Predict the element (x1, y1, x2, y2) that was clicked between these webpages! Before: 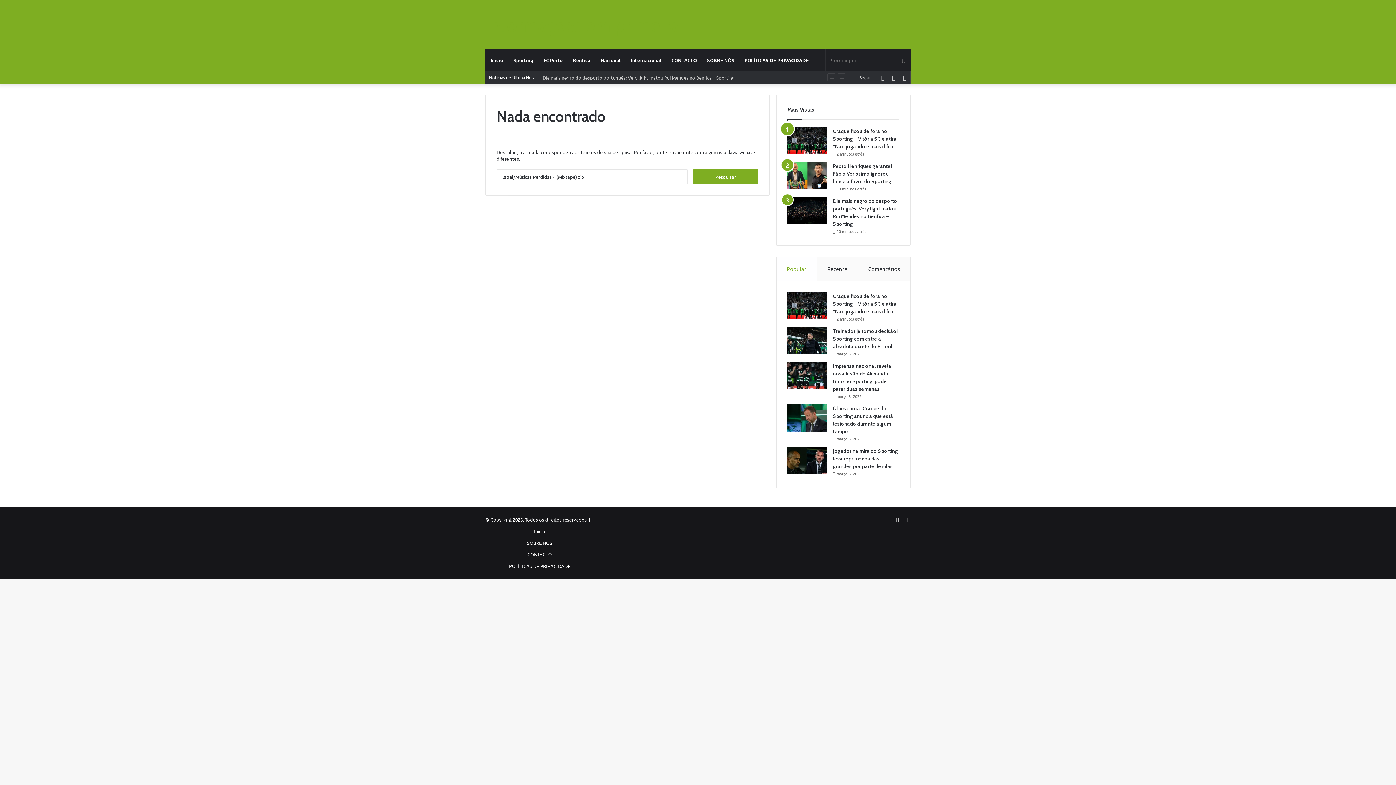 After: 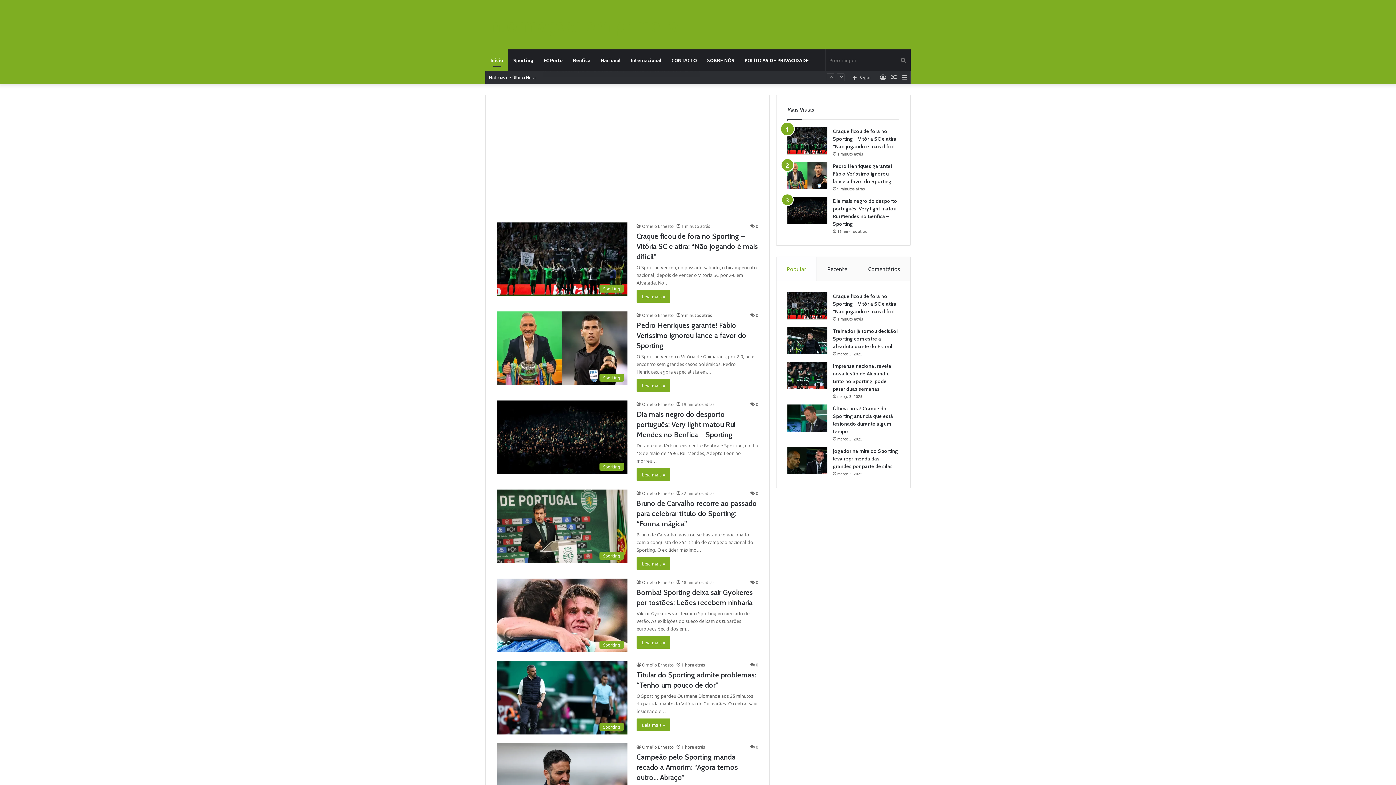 Action: label: Informações em primeira bbox: (485, 16, 679, 34)